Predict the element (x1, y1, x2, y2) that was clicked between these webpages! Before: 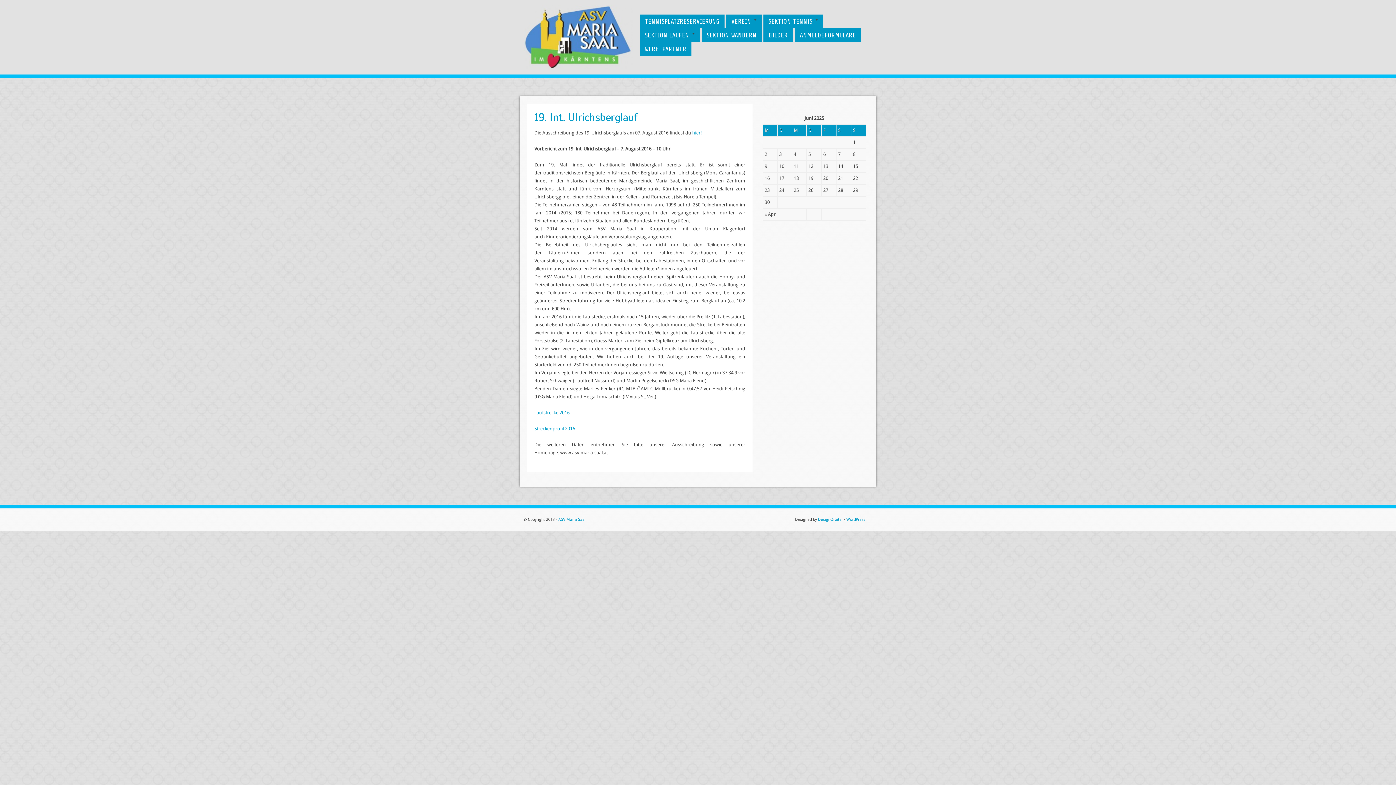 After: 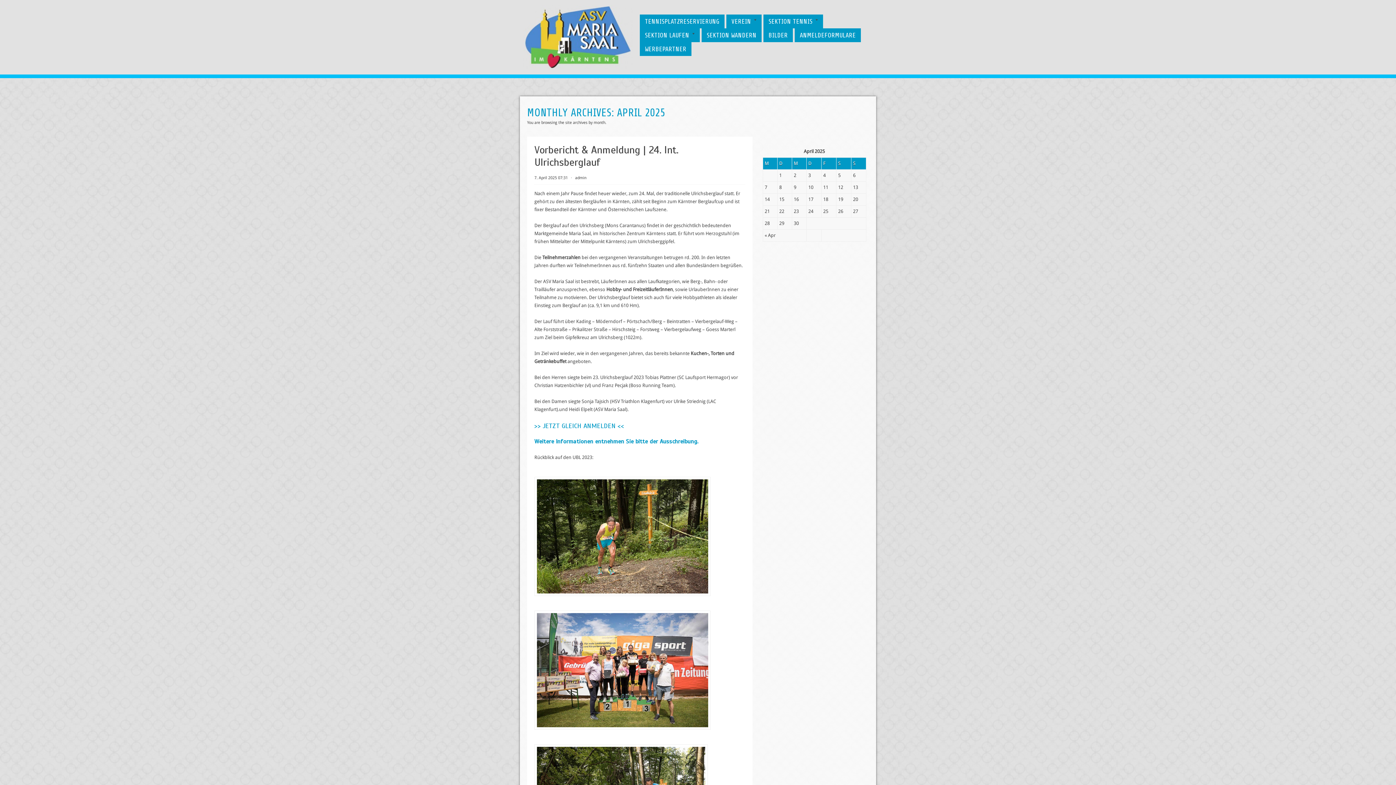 Action: label: « Apr bbox: (764, 211, 775, 217)